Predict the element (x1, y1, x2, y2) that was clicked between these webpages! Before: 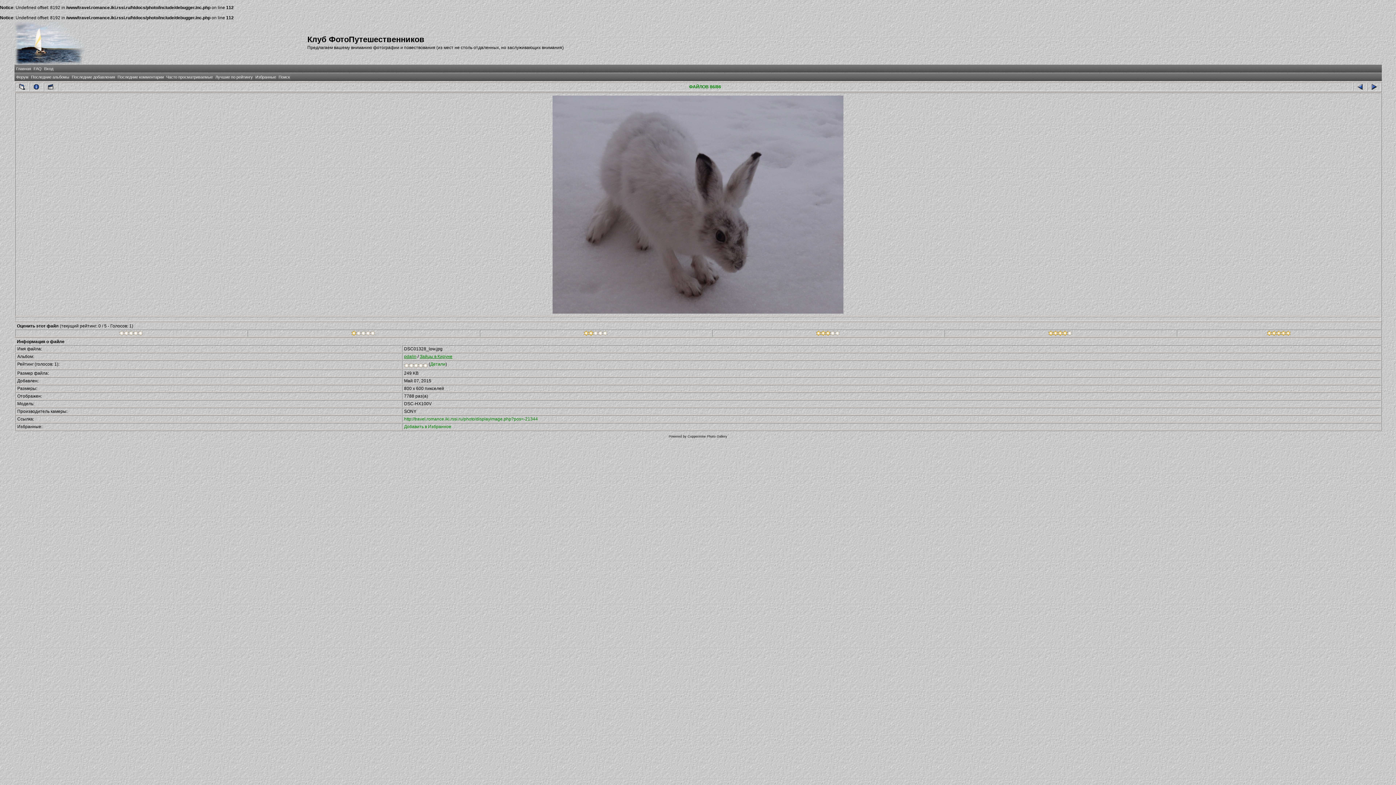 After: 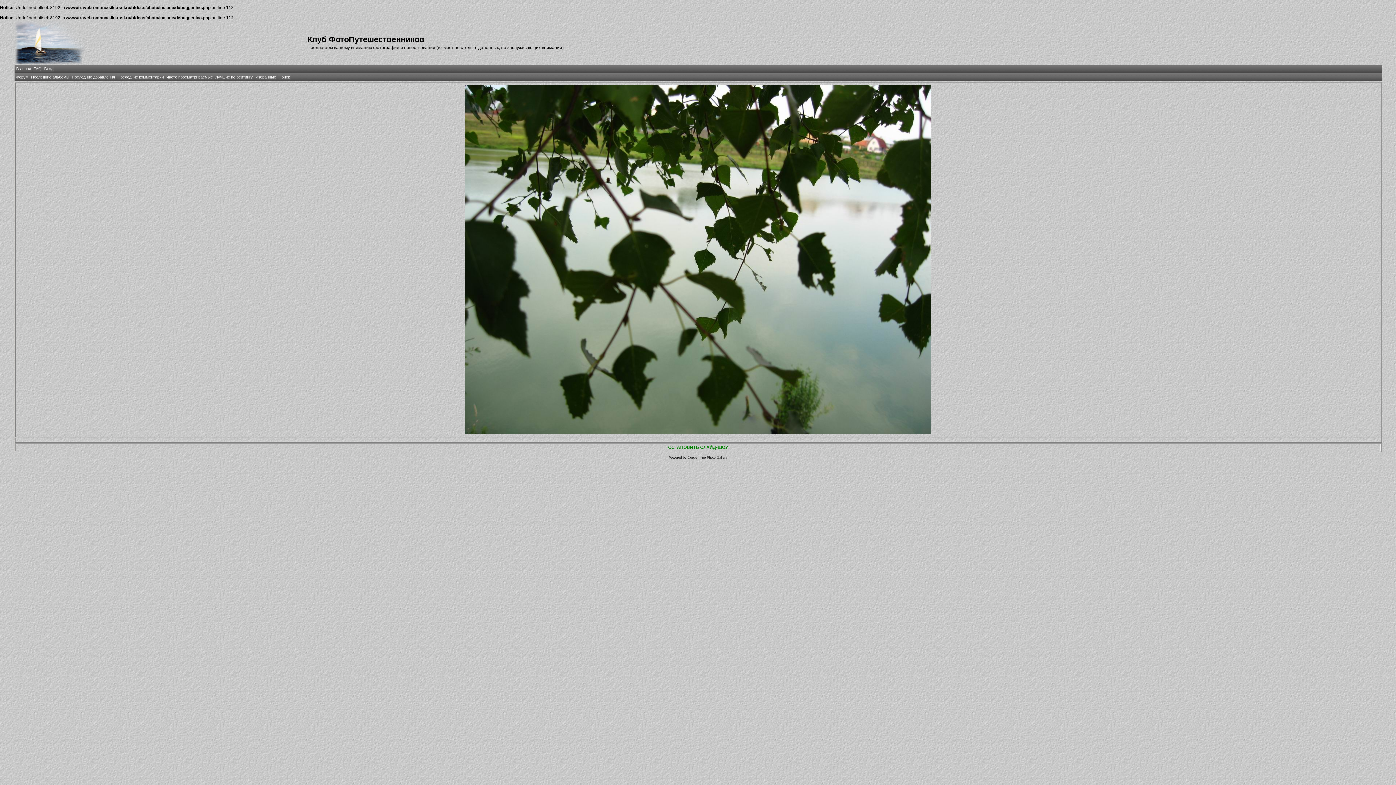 Action: bbox: (43, 82, 56, 90)